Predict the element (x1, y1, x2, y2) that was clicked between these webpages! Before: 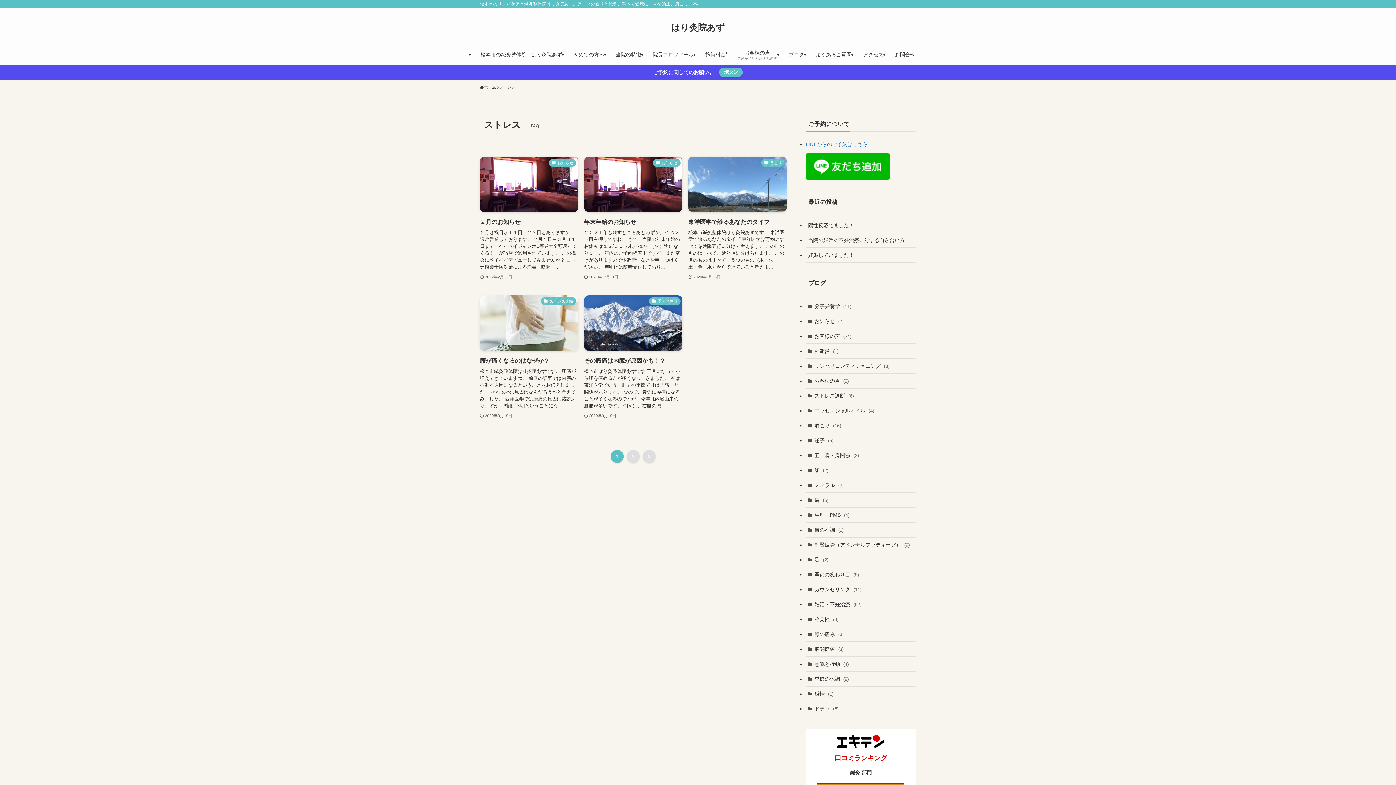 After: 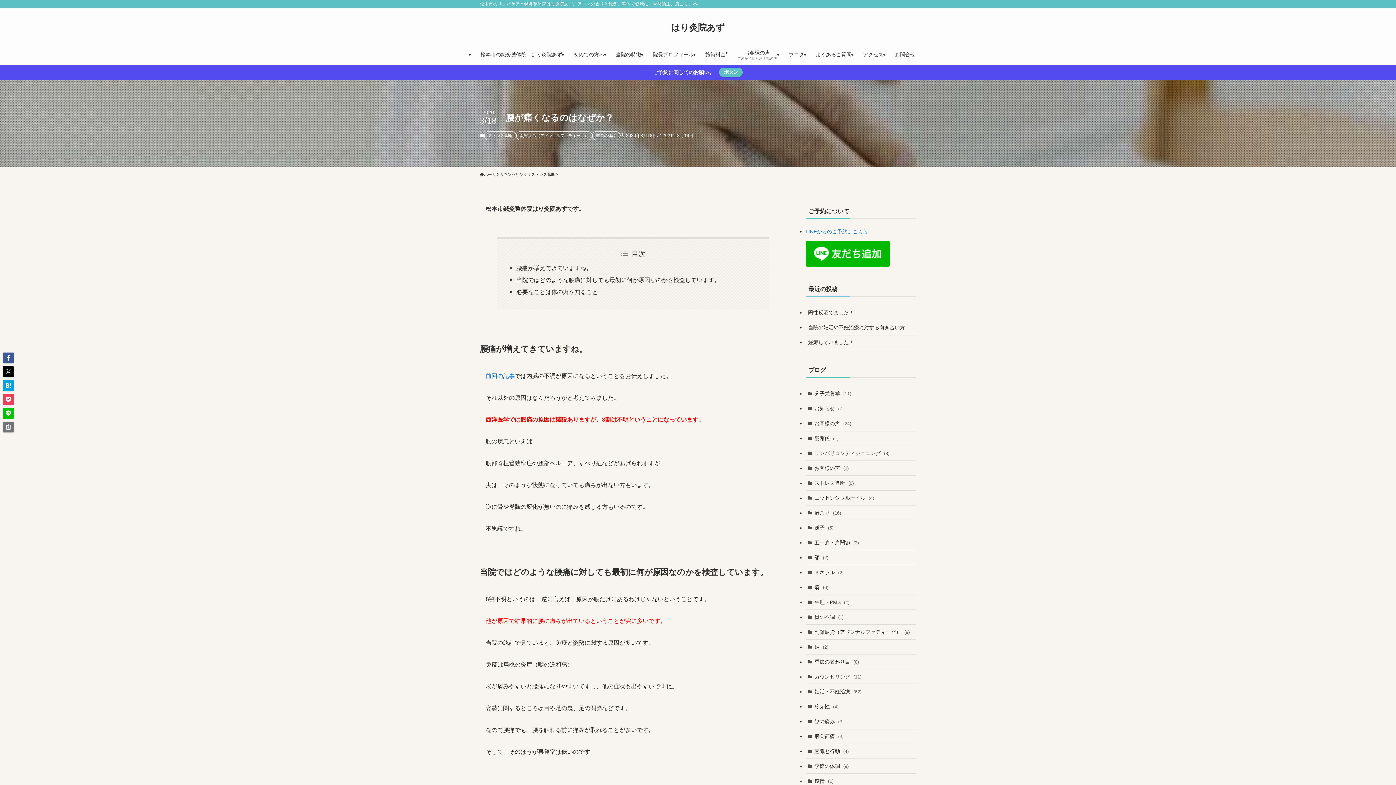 Action: bbox: (480, 295, 578, 419) label: ストレス遮断
腰が痛くなるのはなぜか？
松本市鍼灸整体院はり灸院あずです。 腰痛が増えてきていますね。 前回の記事では内臓の不調が原因になるということをお伝えしました。 それ以外の原因はなんだろうかと考えてみました。 西洋医学では腰痛の原因は諸説ありますが、8割は不明ということにな...
2020年3月18日